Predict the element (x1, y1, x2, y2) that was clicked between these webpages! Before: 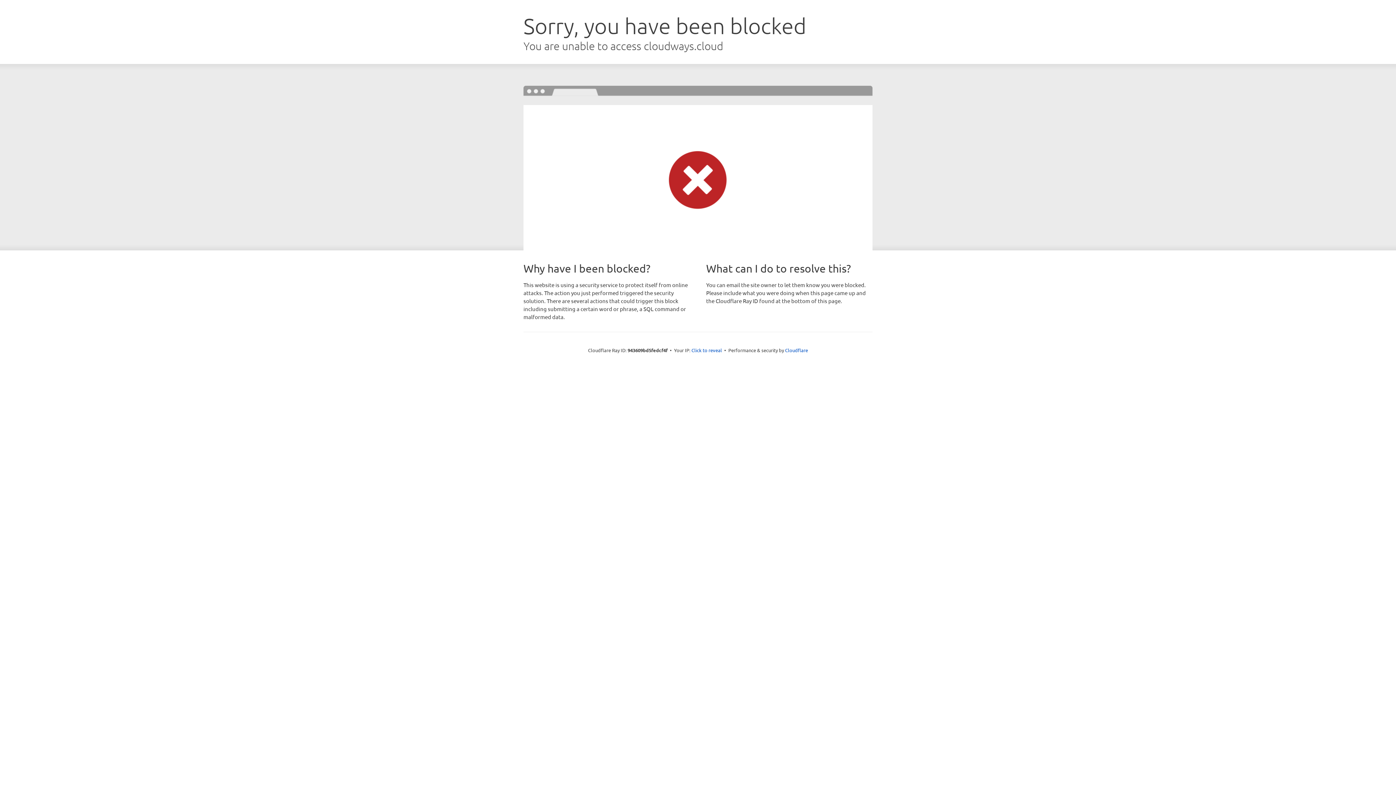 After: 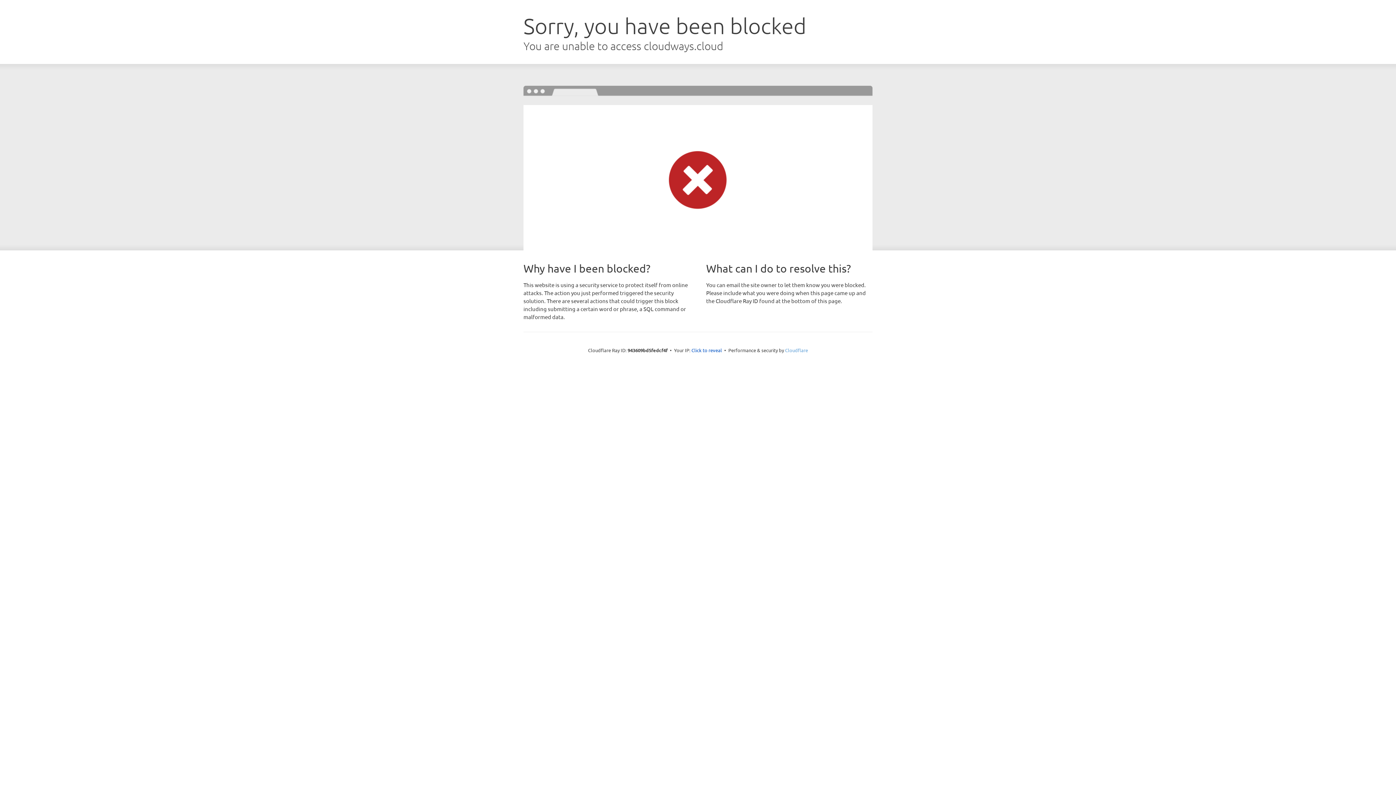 Action: label: Cloudflare bbox: (785, 347, 808, 353)